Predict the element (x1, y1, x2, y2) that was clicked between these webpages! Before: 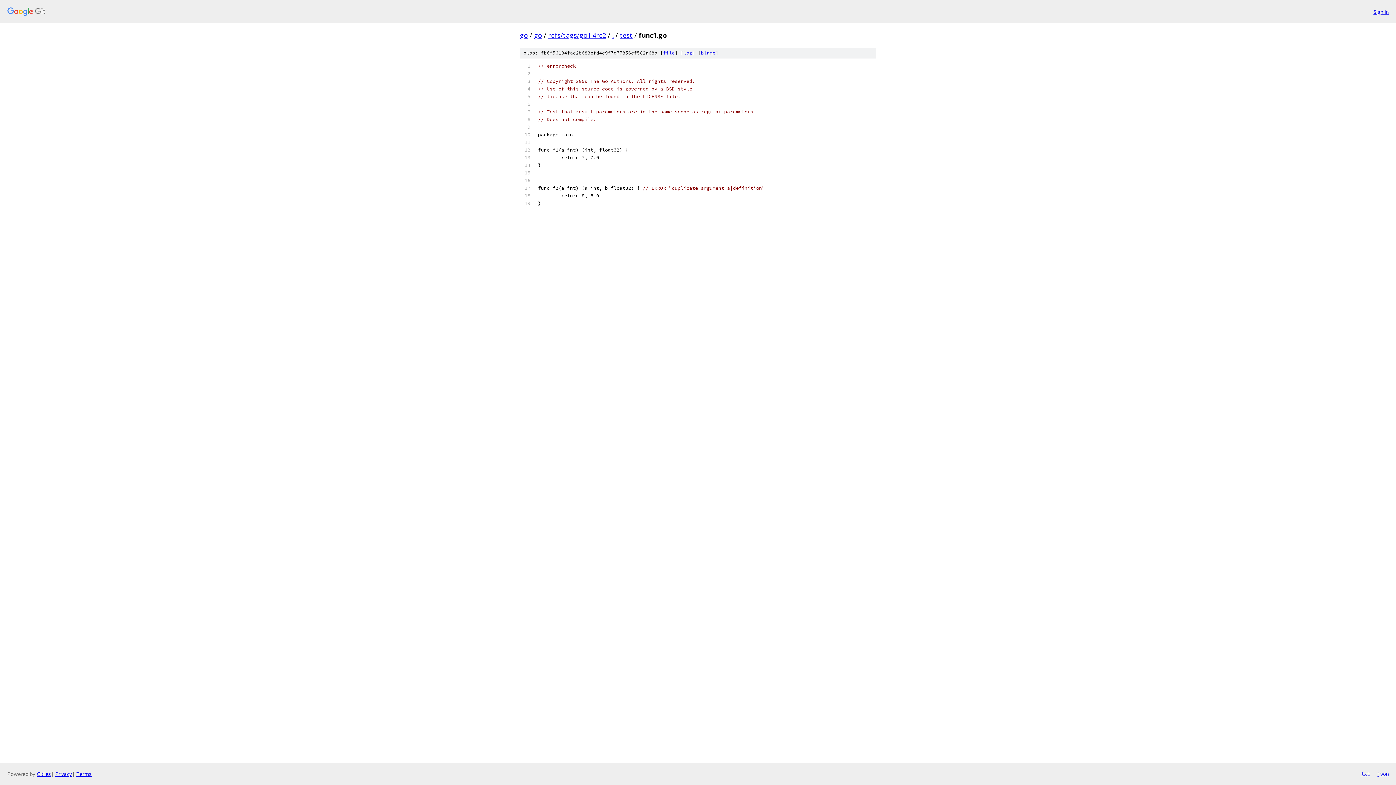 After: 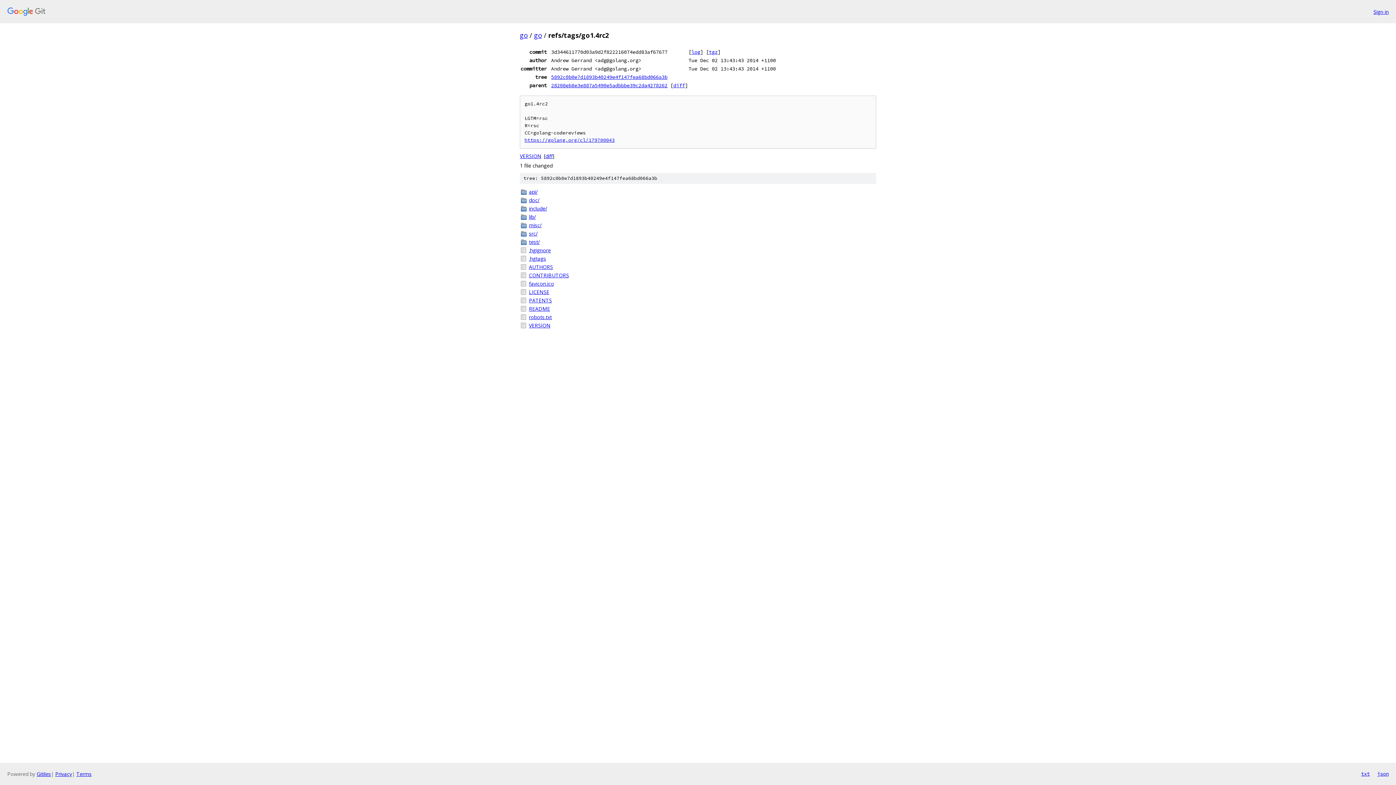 Action: bbox: (548, 30, 606, 39) label: refs/tags/go1.4rc2